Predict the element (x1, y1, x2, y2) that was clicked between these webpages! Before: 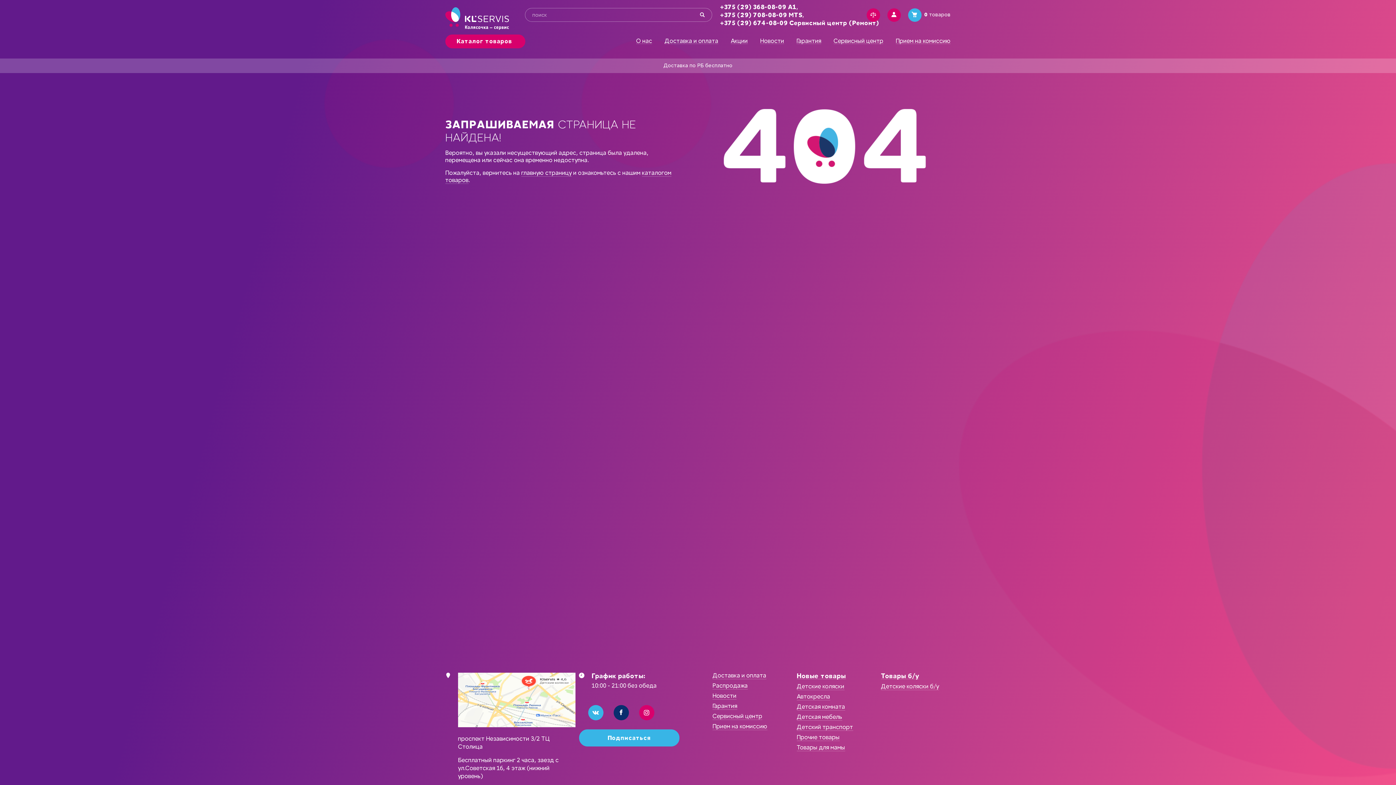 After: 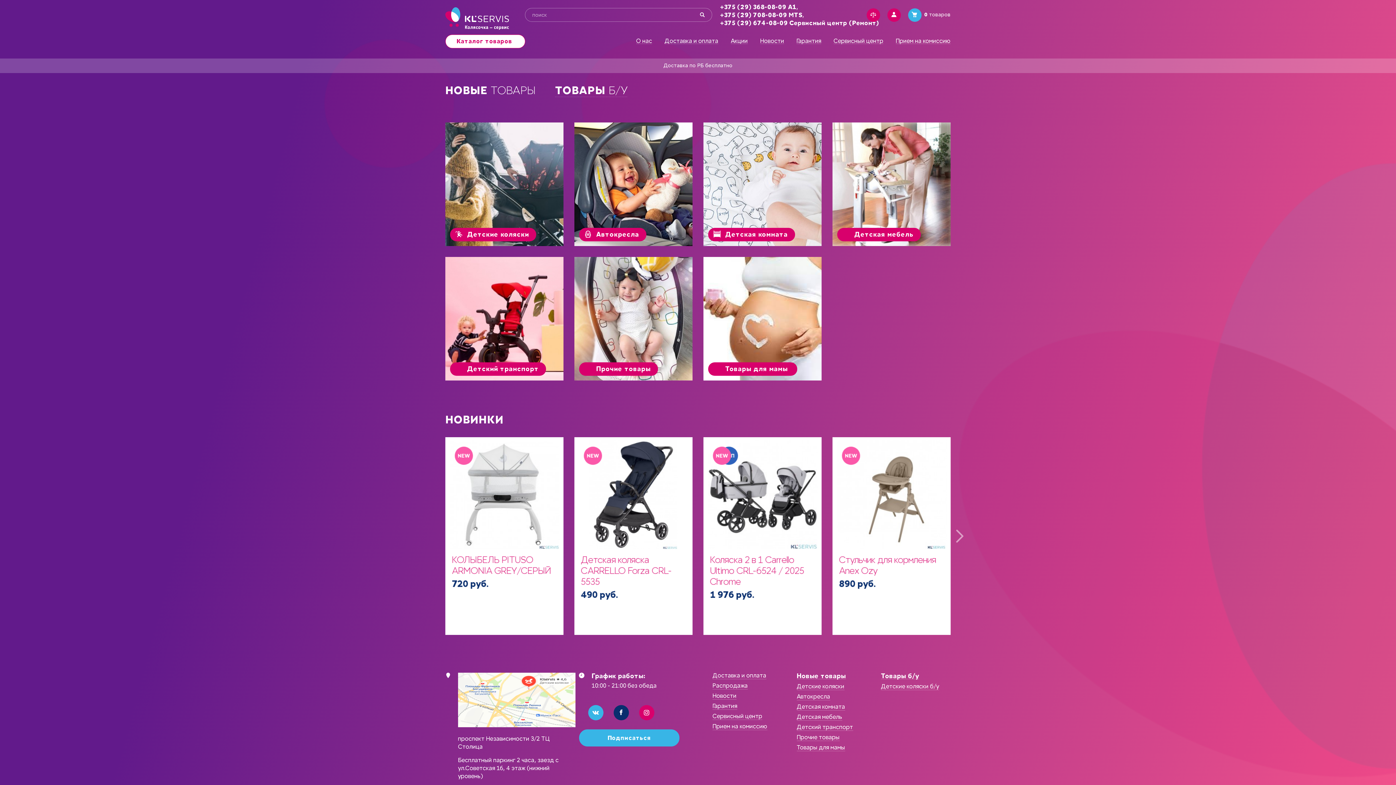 Action: bbox: (445, 34, 525, 48) label: Каталог товаров 